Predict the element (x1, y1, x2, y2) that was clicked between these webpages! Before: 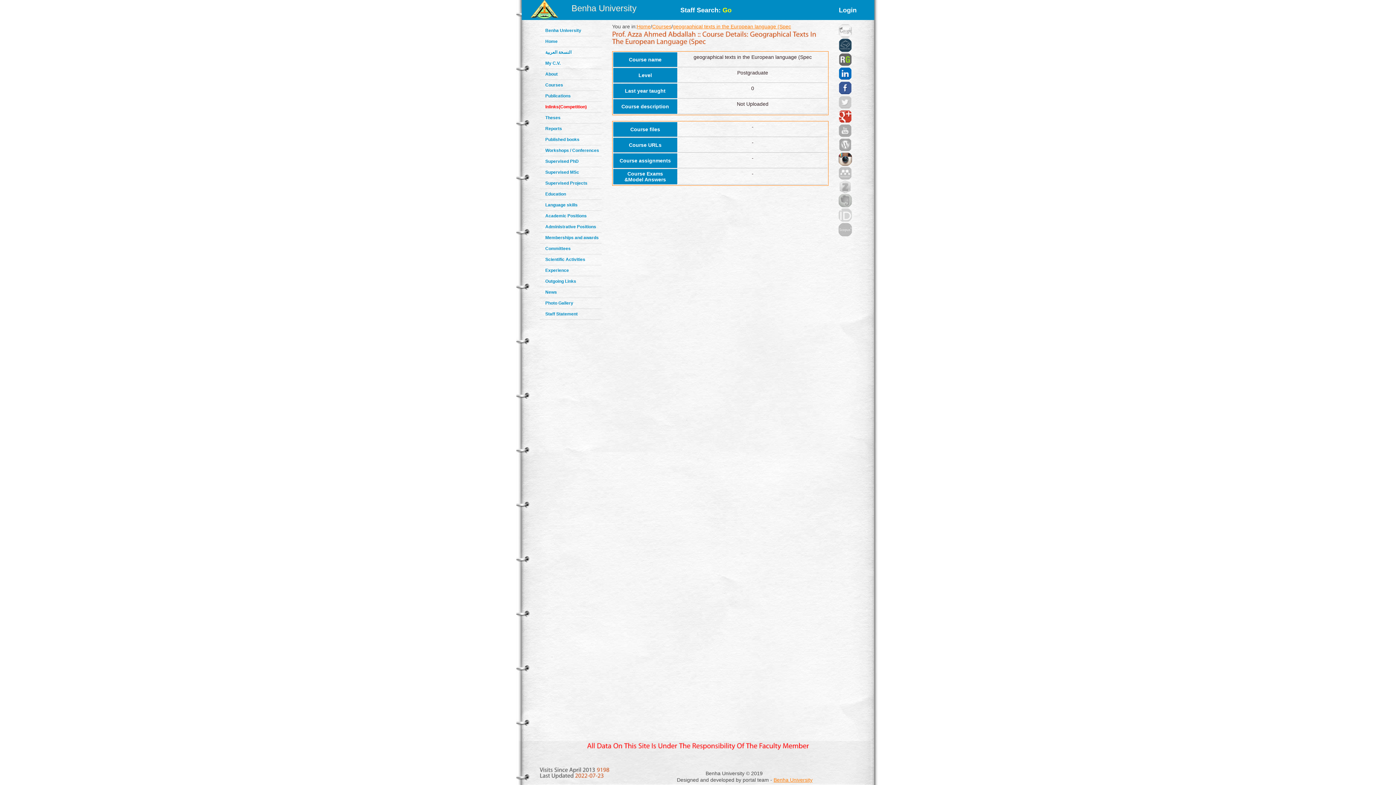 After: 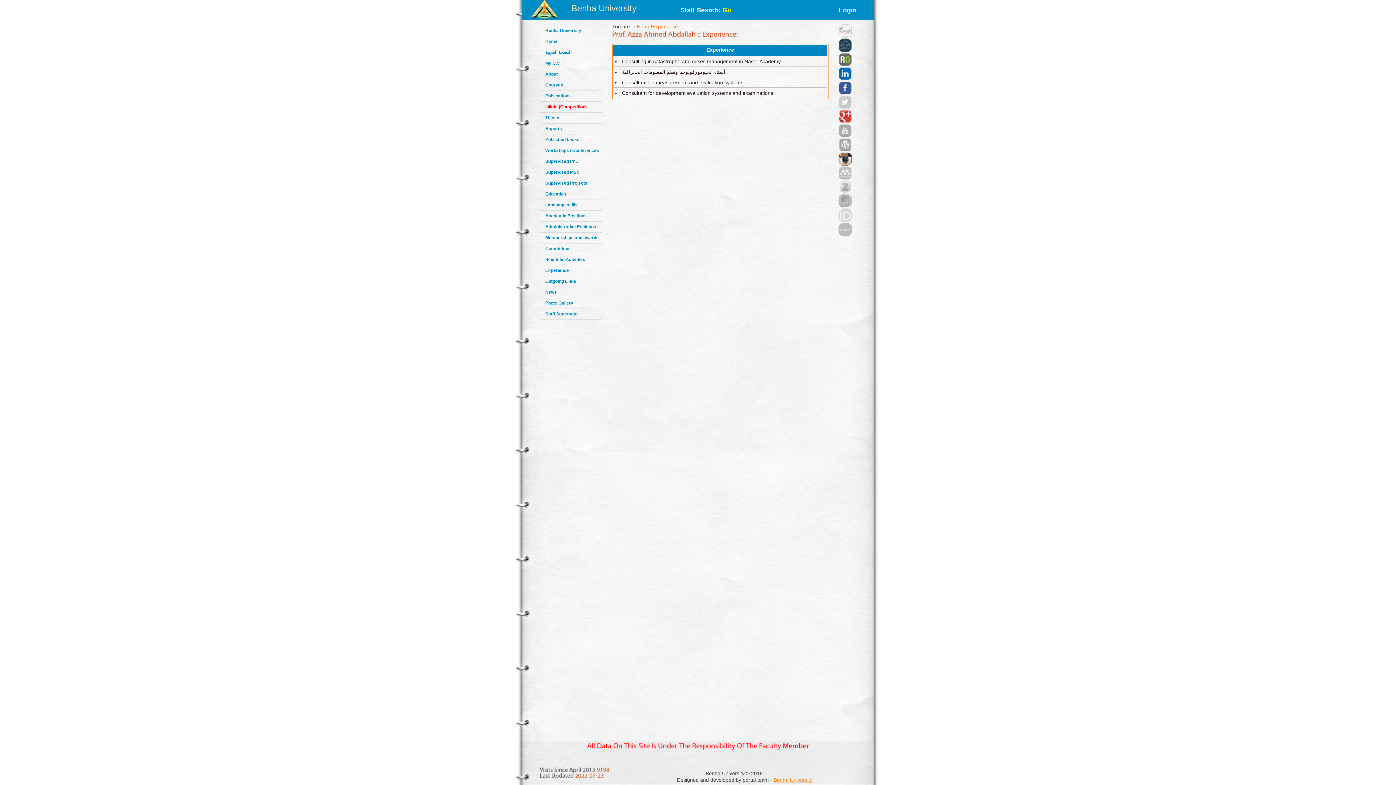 Action: label: Experience bbox: (545, 268, 569, 273)